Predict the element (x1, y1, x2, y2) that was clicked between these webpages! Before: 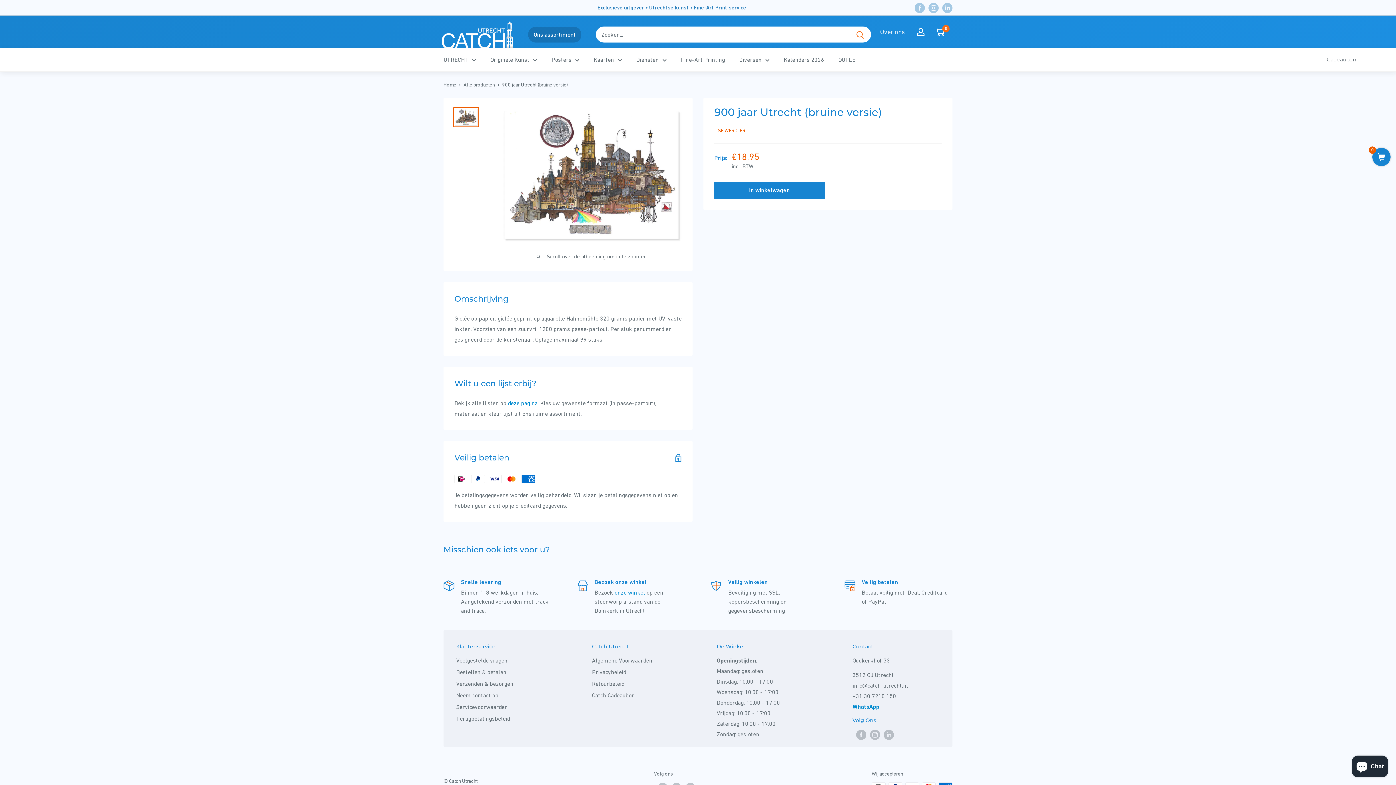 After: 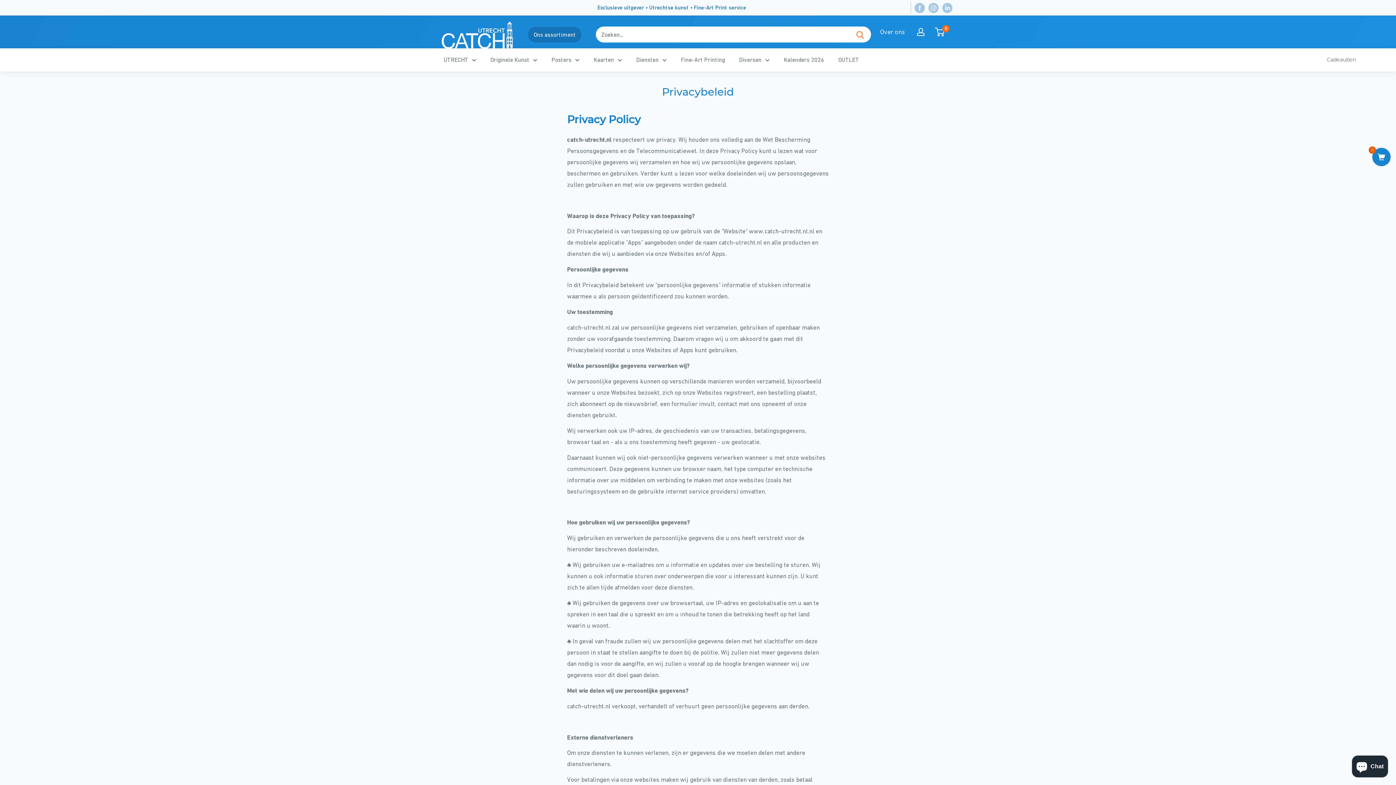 Action: bbox: (592, 666, 668, 678) label: Privacybeleid